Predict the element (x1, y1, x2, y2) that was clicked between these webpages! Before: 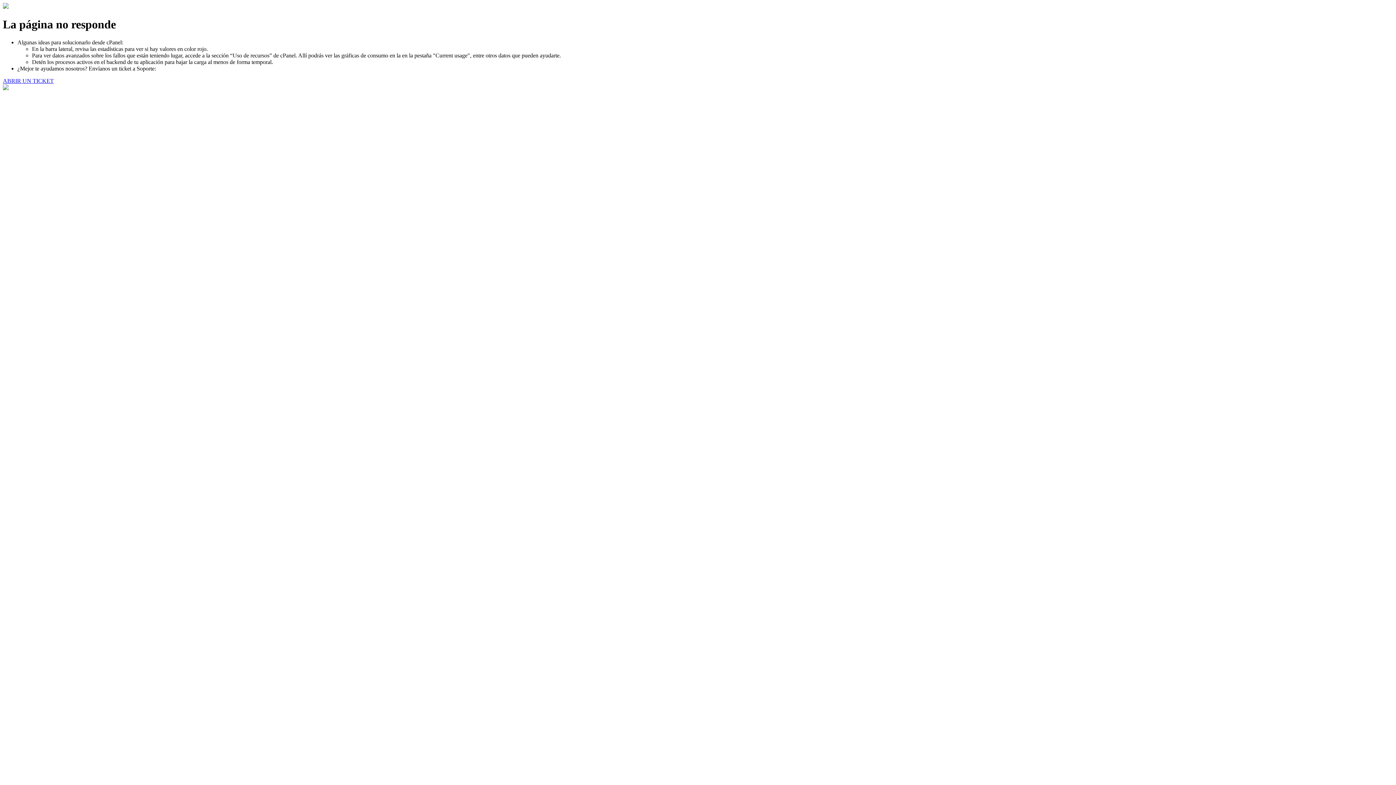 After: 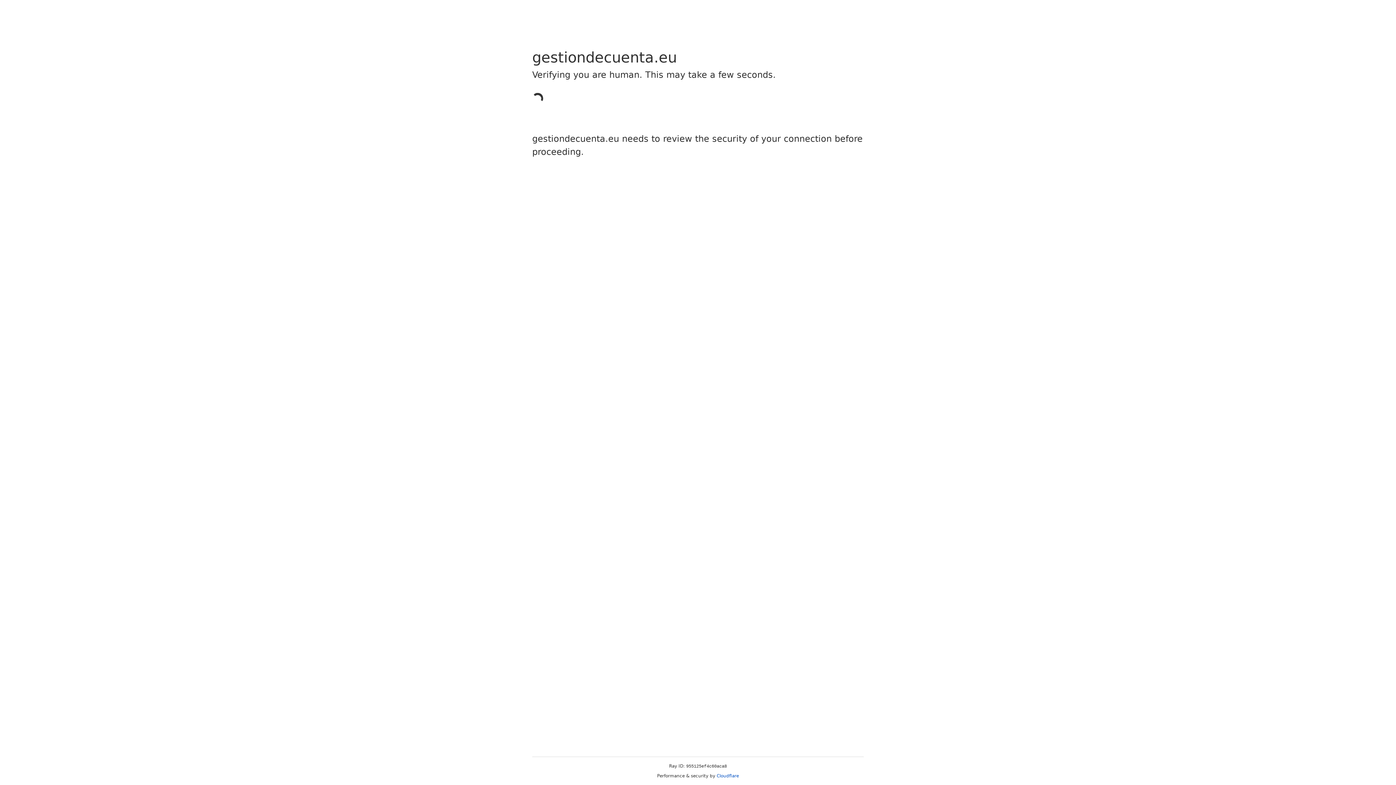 Action: bbox: (2, 77, 53, 83) label: ABRIR UN TICKET